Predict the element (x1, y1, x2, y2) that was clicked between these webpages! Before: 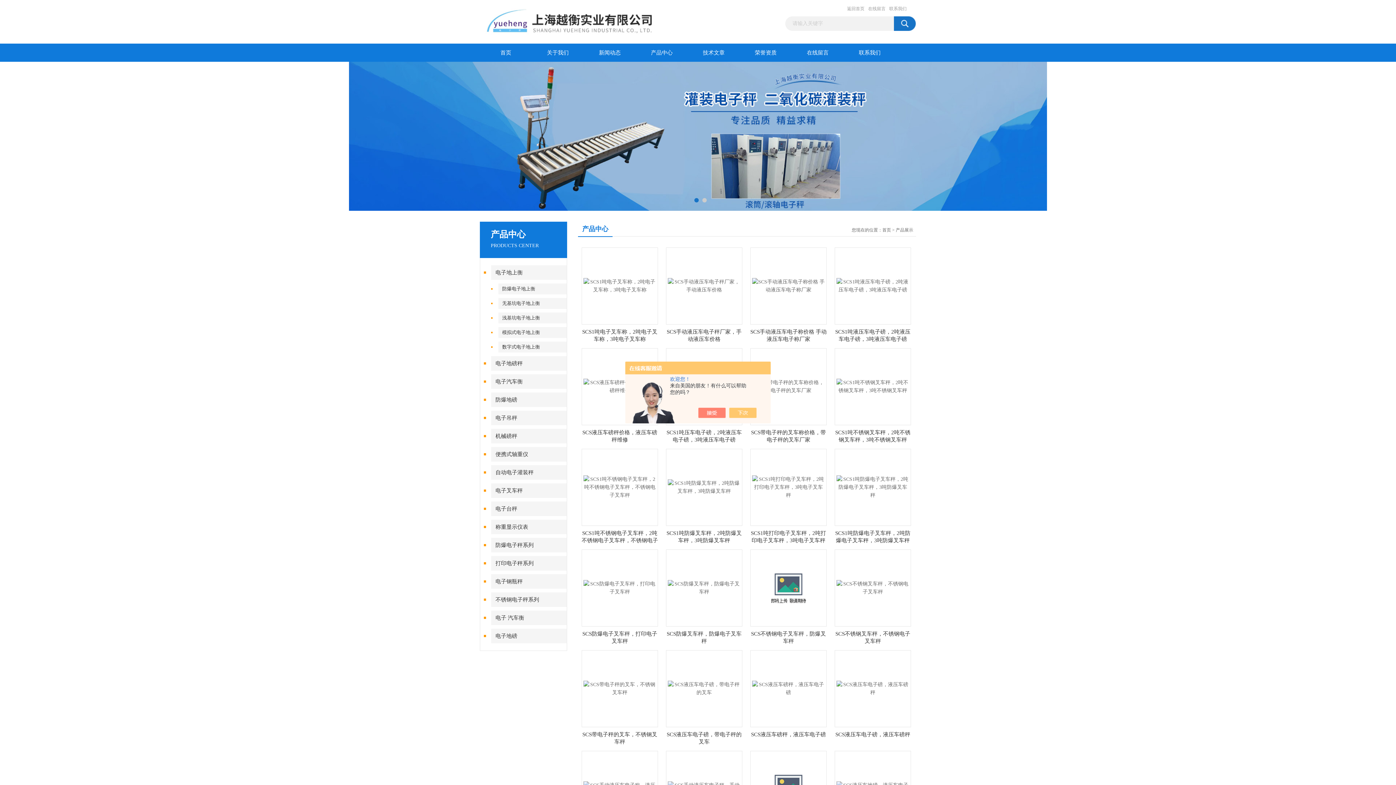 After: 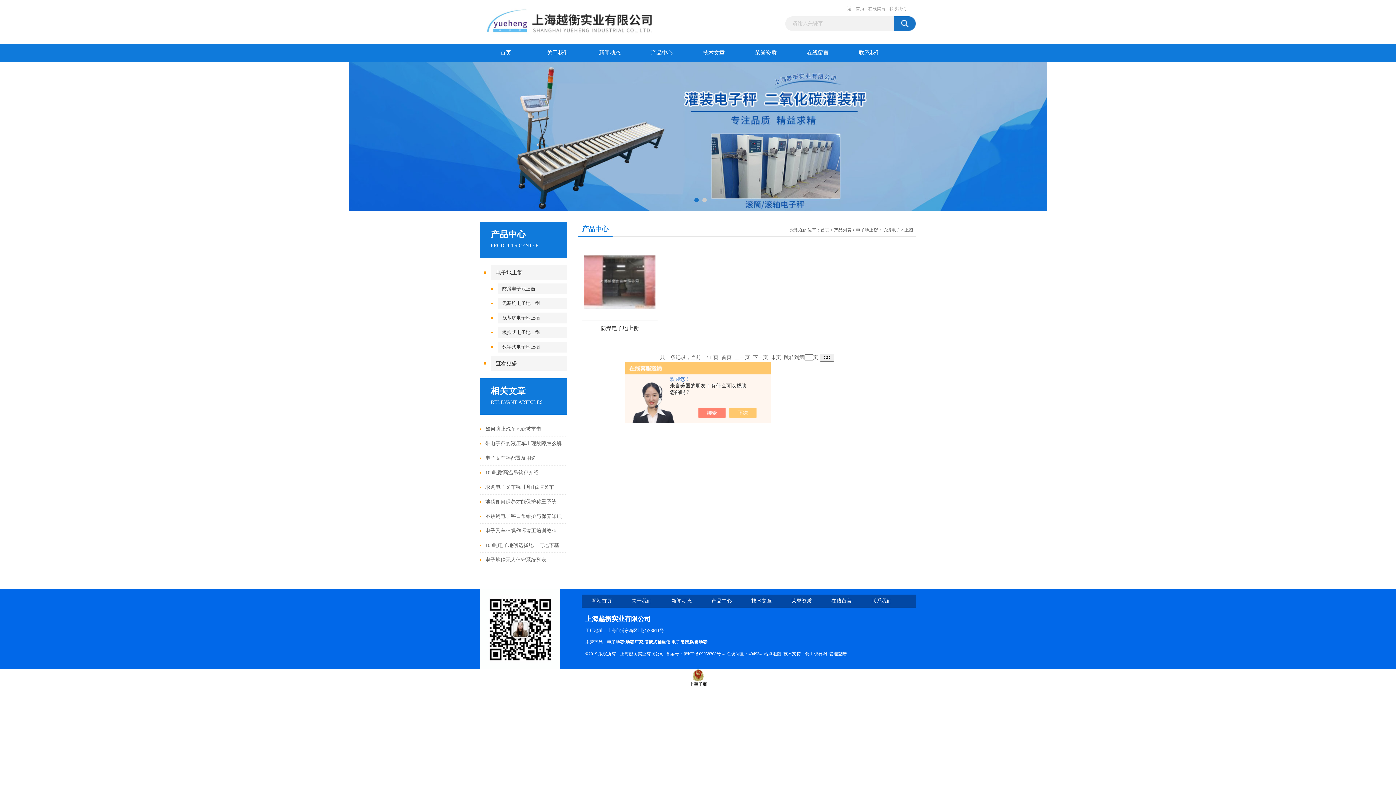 Action: bbox: (498, 283, 571, 294) label: 防爆电子地上衡